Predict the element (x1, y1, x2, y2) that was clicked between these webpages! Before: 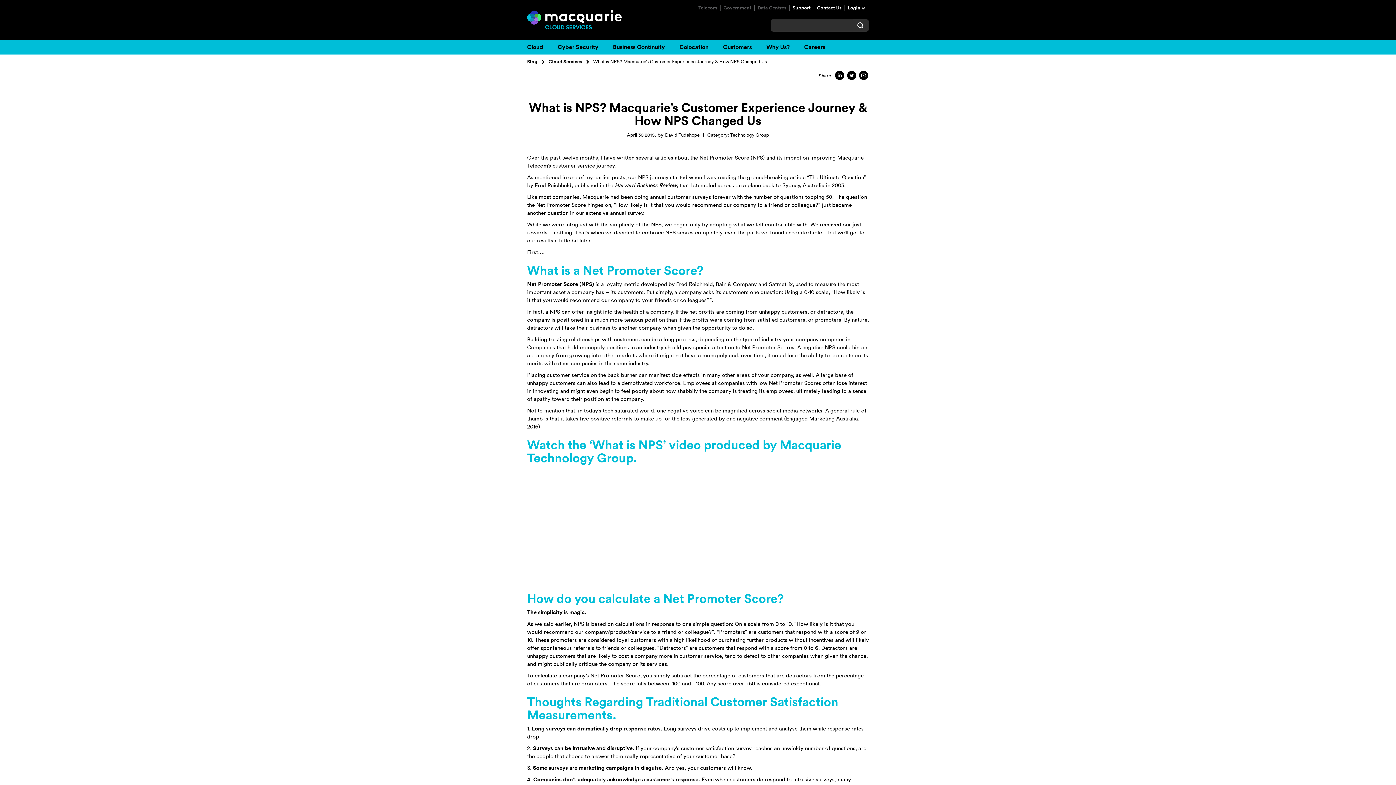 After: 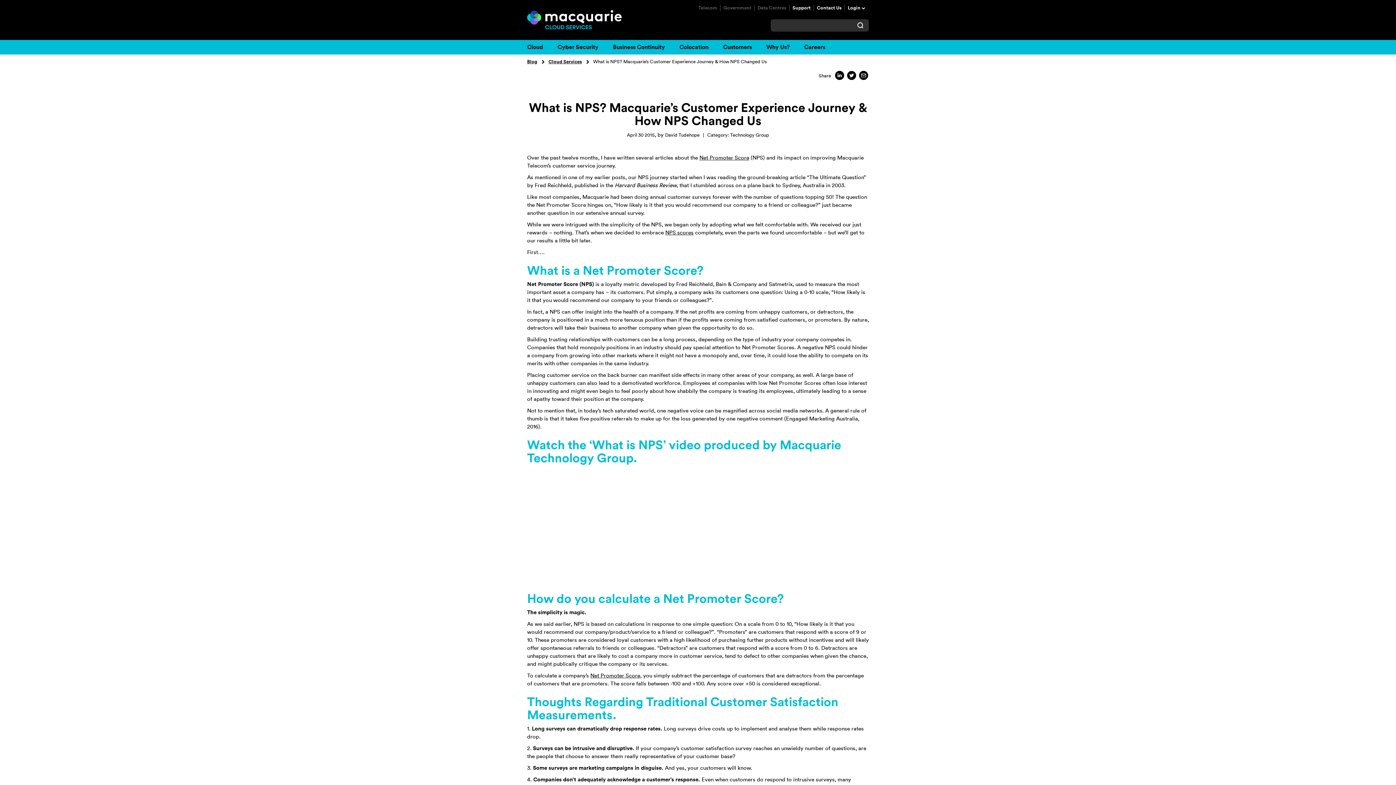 Action: bbox: (858, 70, 869, 79)